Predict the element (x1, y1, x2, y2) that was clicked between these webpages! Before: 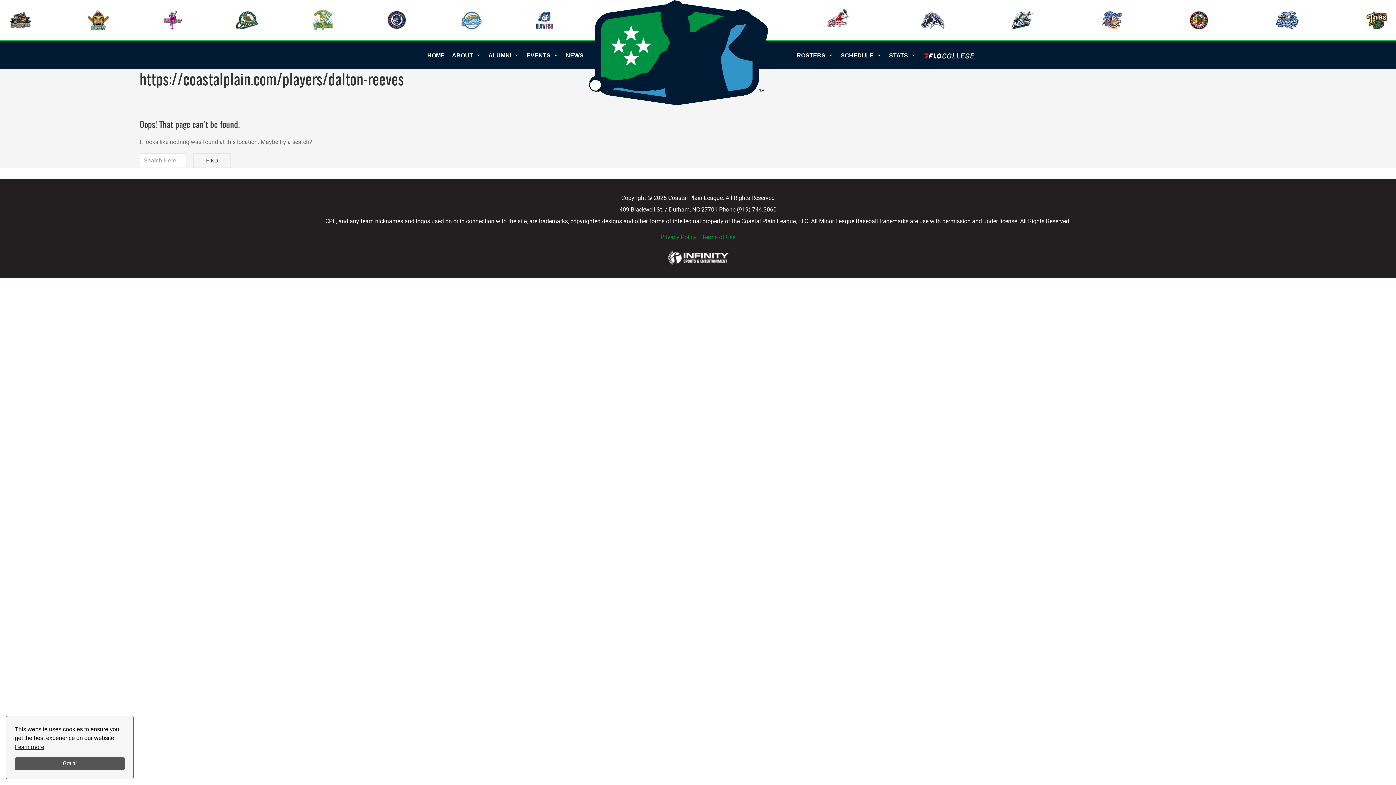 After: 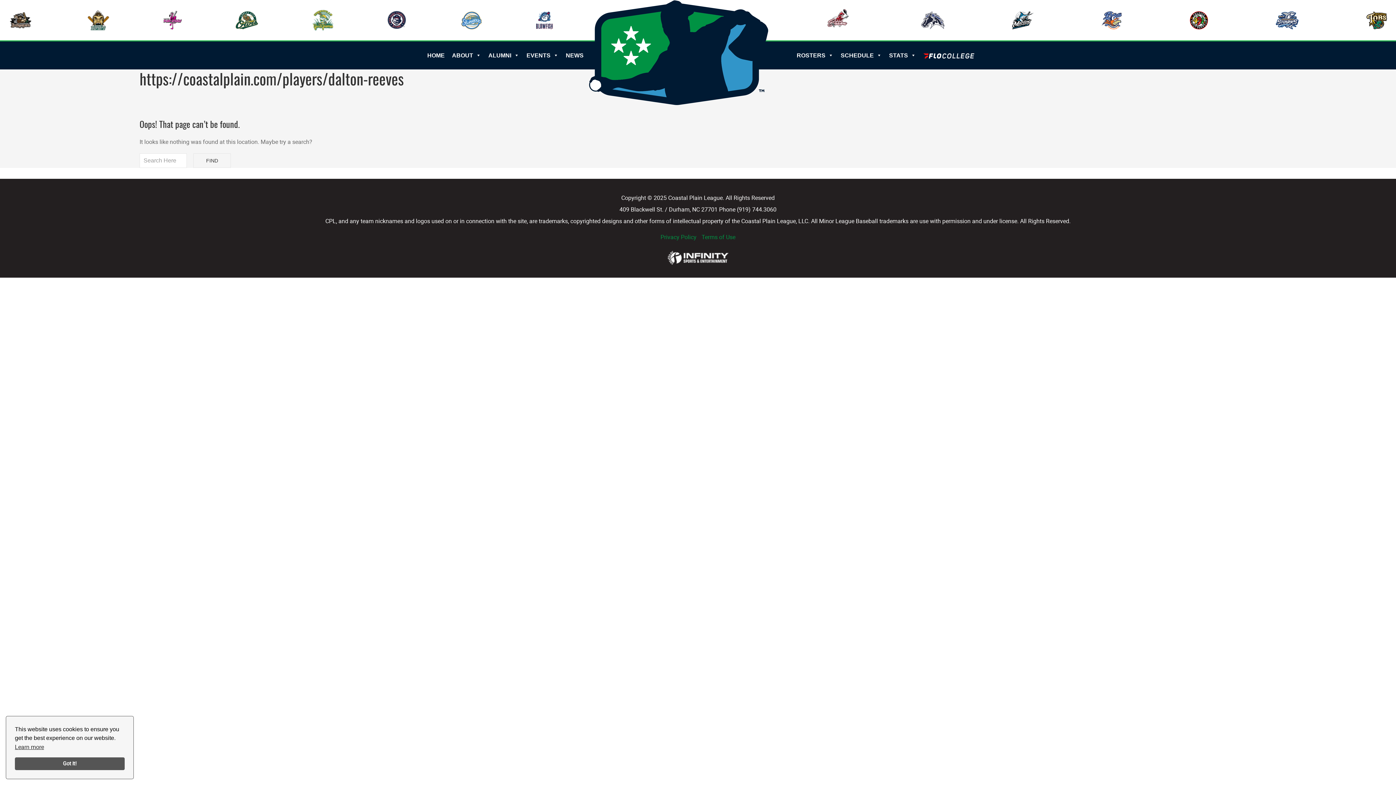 Action: bbox: (667, 249, 728, 266)